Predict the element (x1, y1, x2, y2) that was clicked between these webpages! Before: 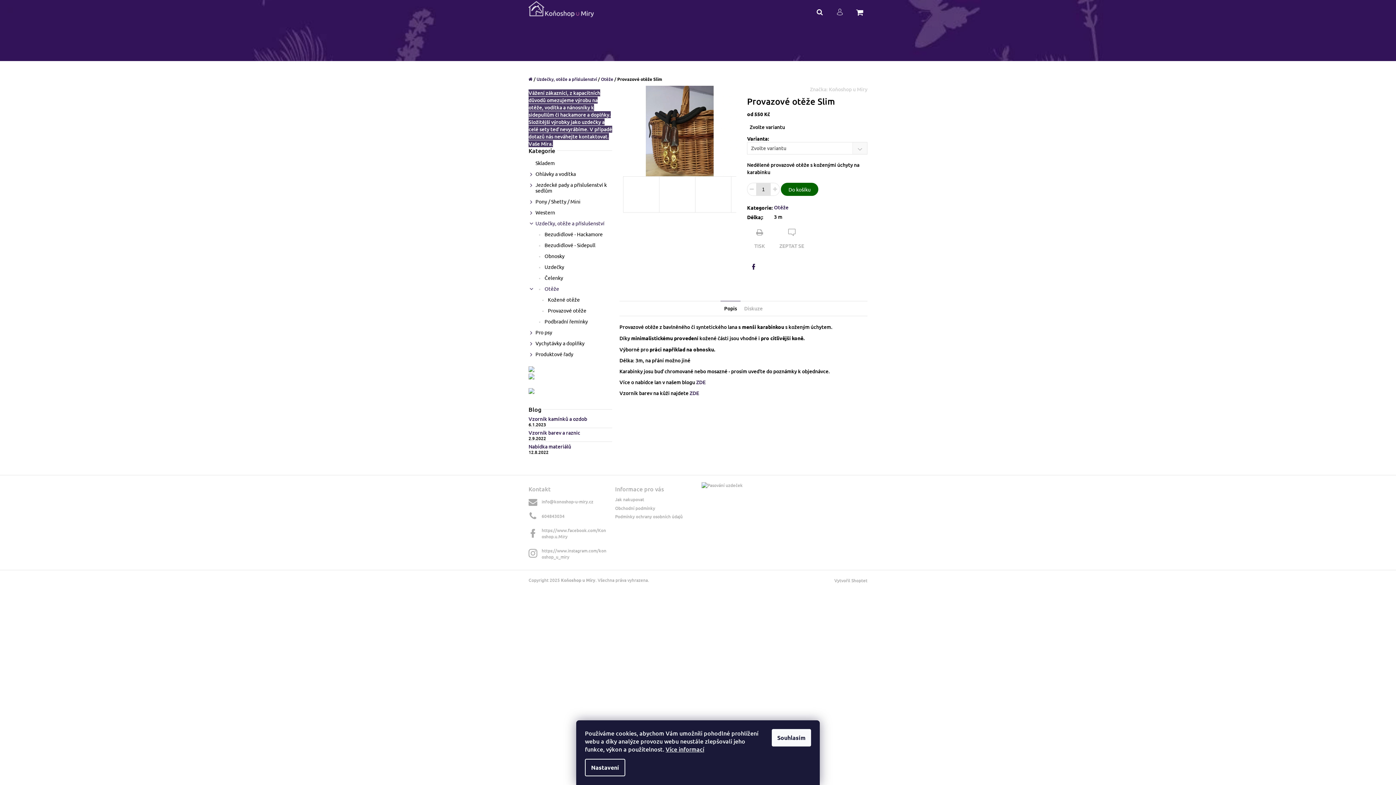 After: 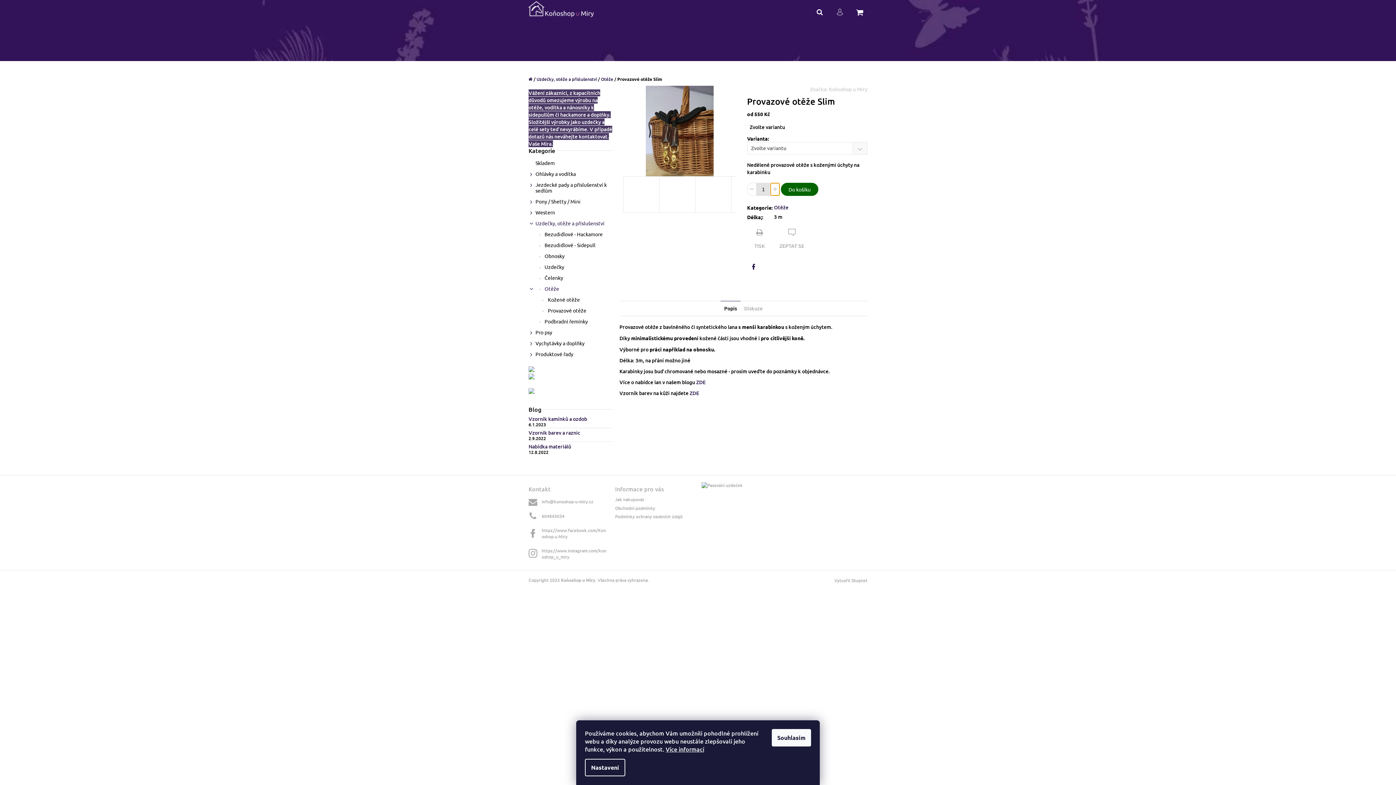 Action: label: Zvýšit množství o 1 bbox: (770, 183, 779, 195)